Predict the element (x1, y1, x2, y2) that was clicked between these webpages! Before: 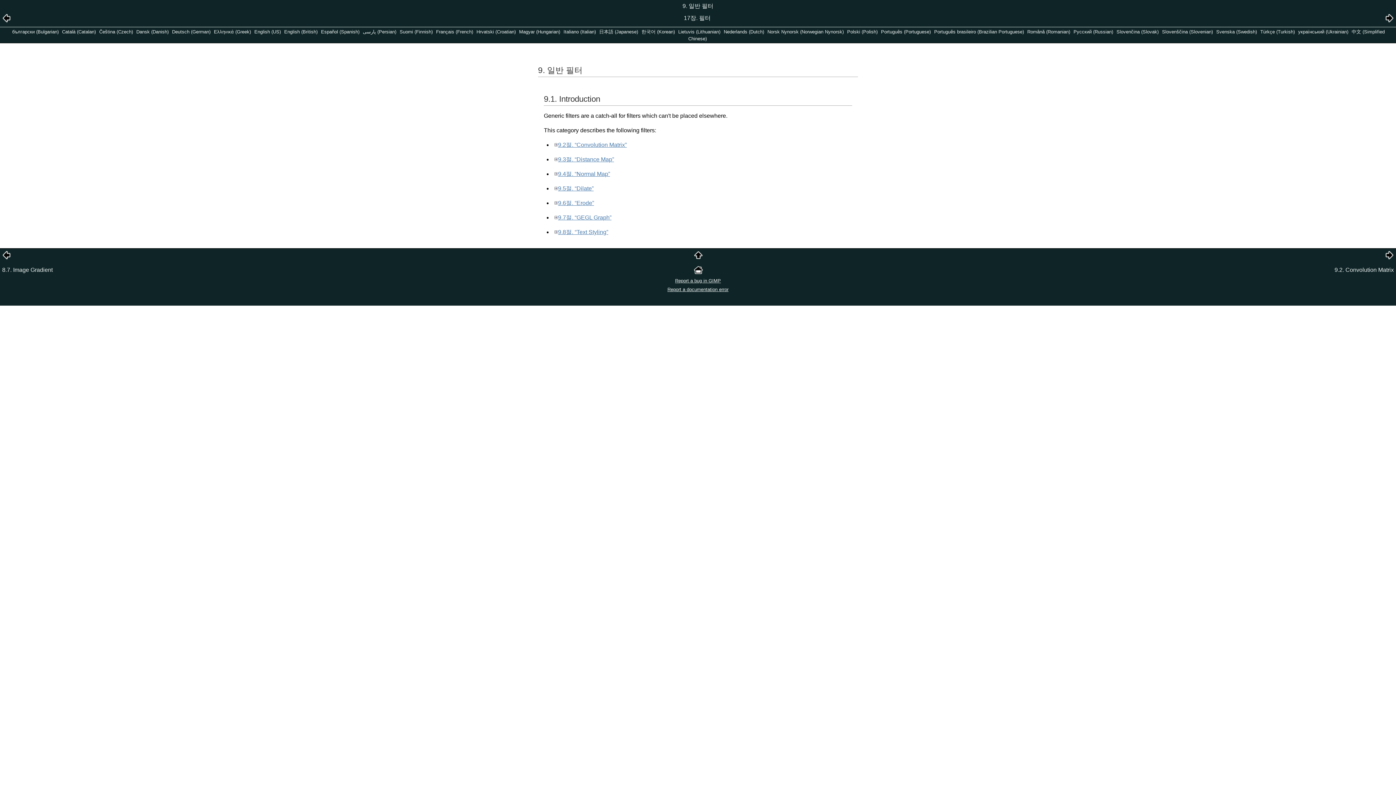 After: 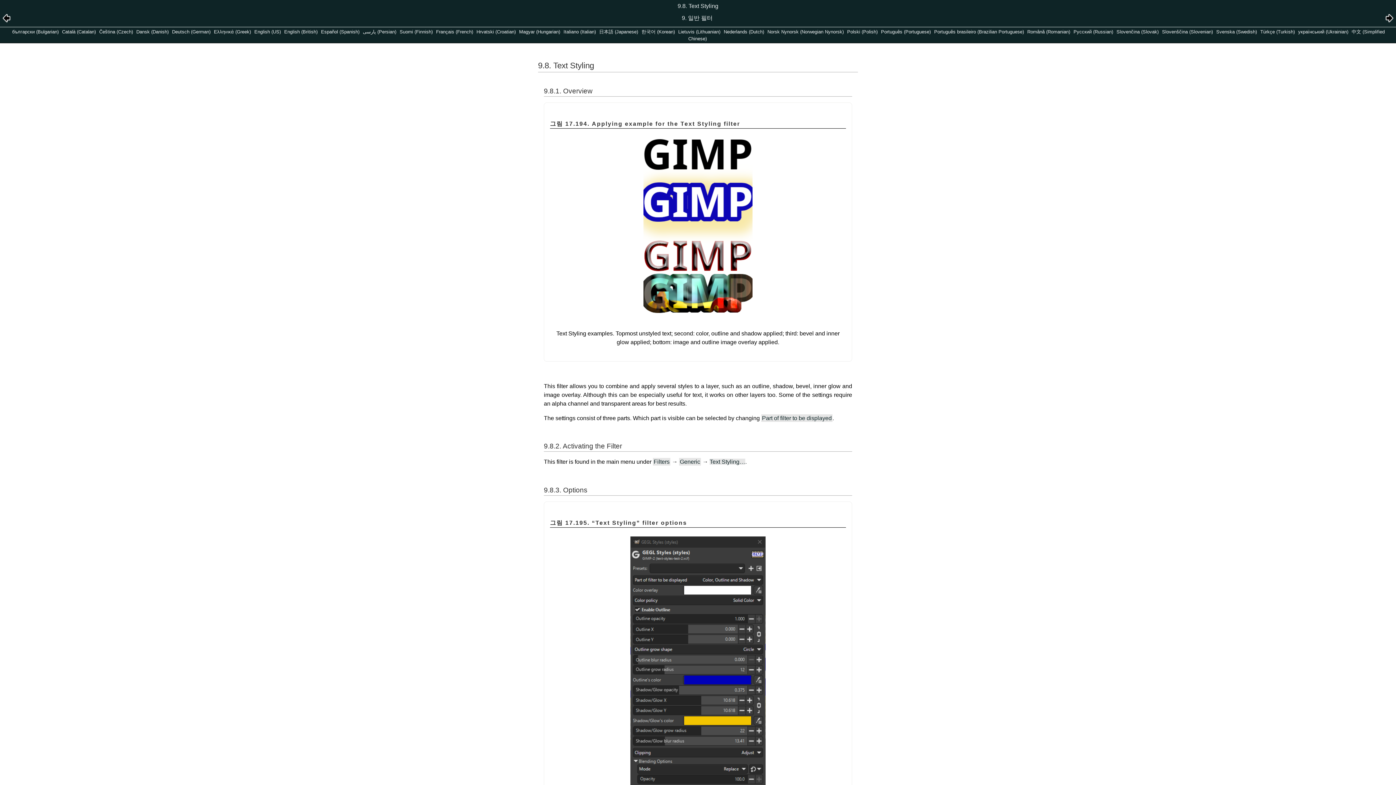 Action: bbox: (554, 228, 608, 235) label: 9.8절. “Text Styling”